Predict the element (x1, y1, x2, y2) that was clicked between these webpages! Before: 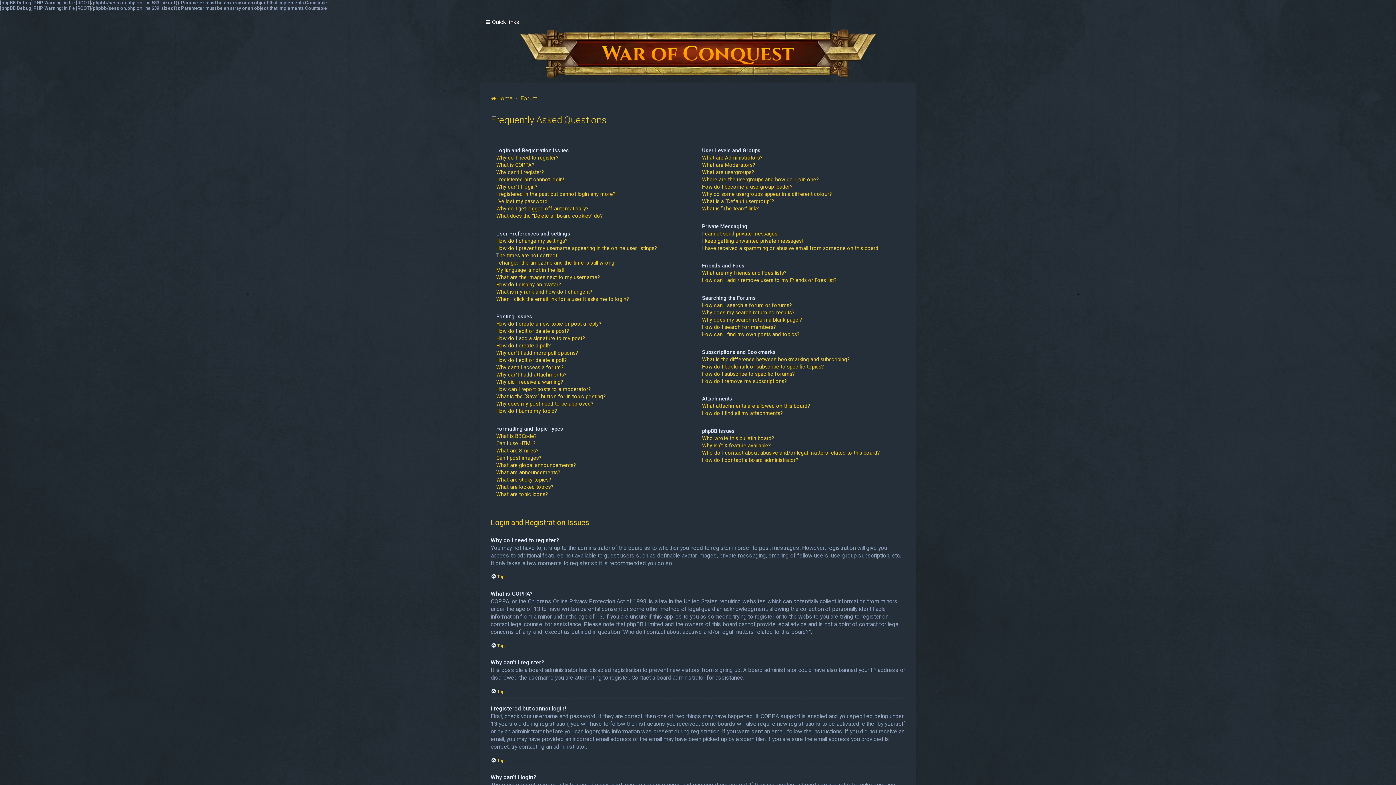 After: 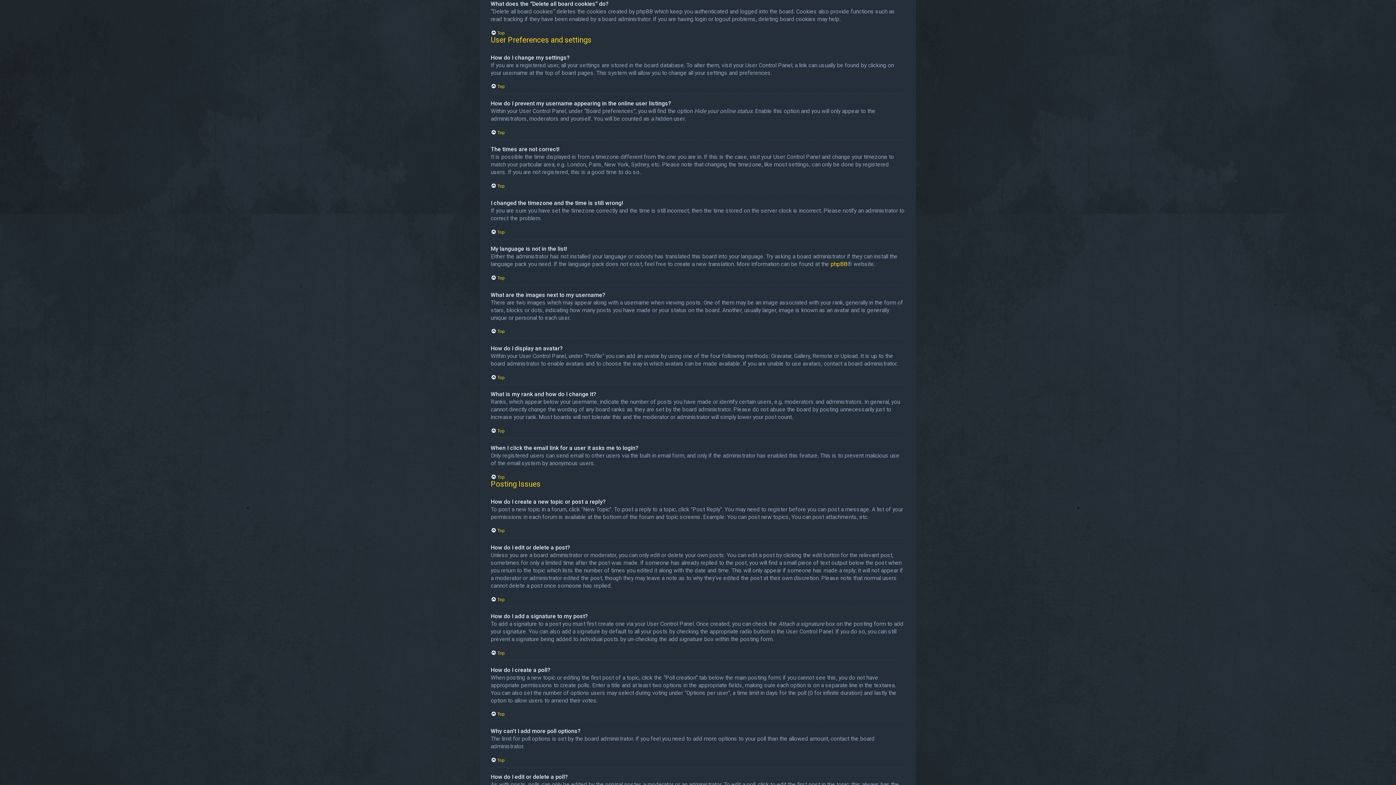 Action: bbox: (496, 212, 602, 219) label: What does the “Delete all board cookies” do?